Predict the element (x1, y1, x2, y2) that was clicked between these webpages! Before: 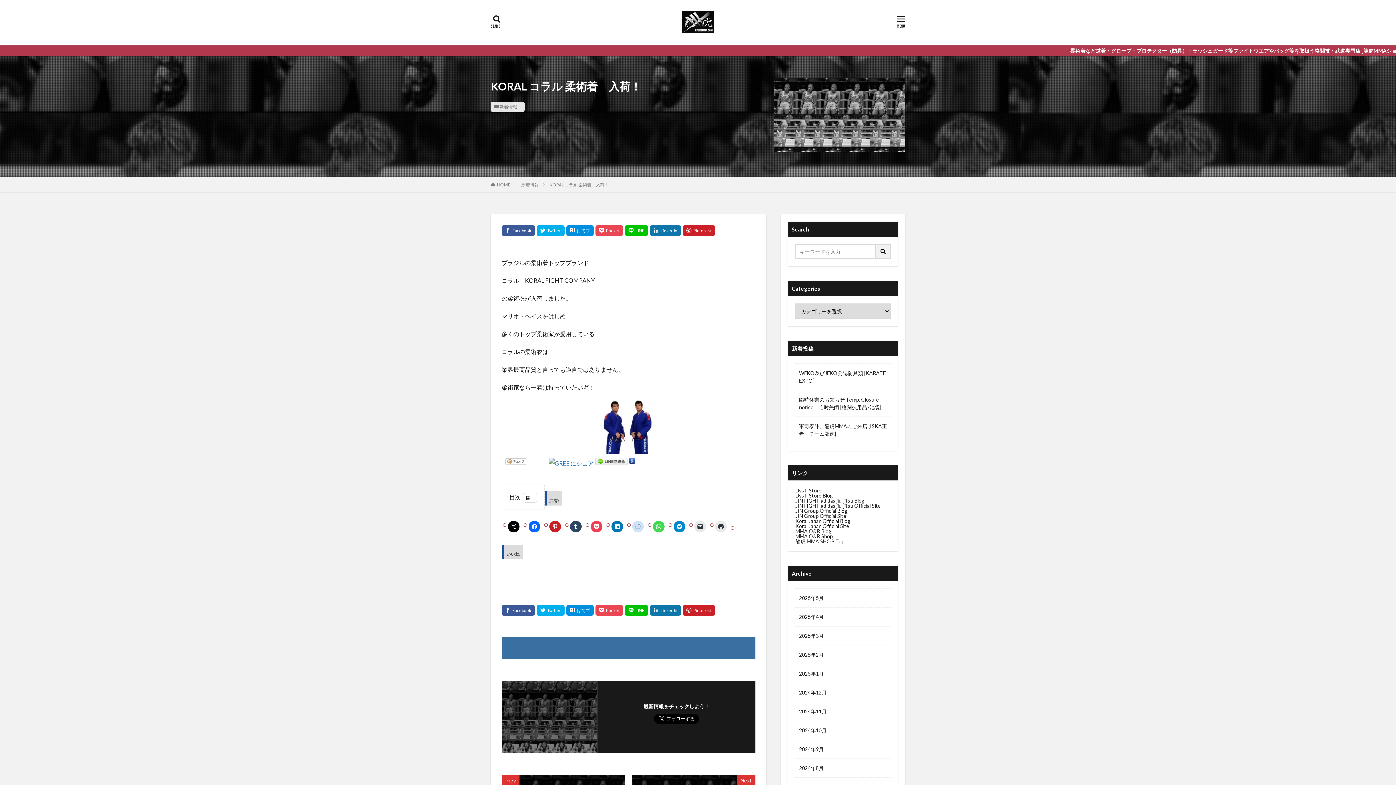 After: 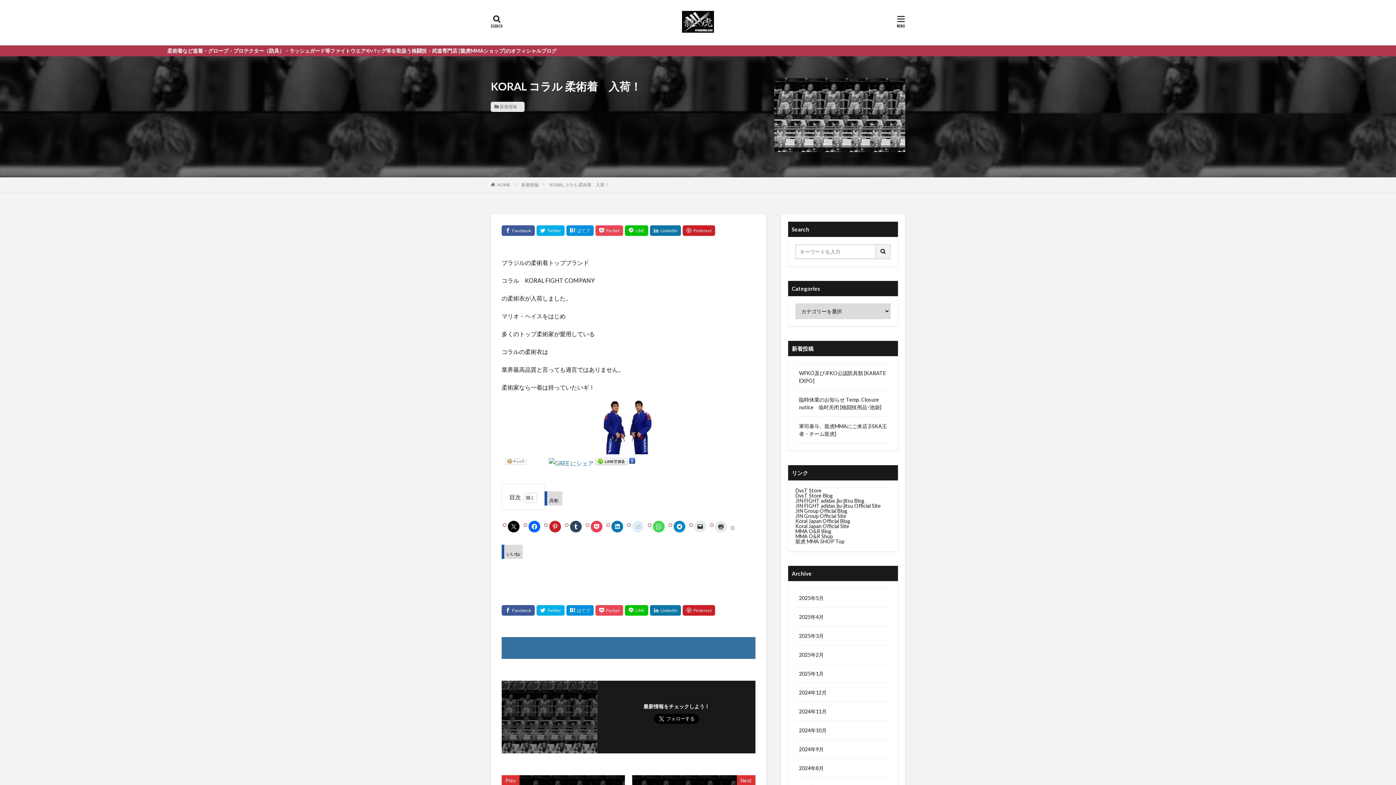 Action: bbox: (632, 520, 644, 532)